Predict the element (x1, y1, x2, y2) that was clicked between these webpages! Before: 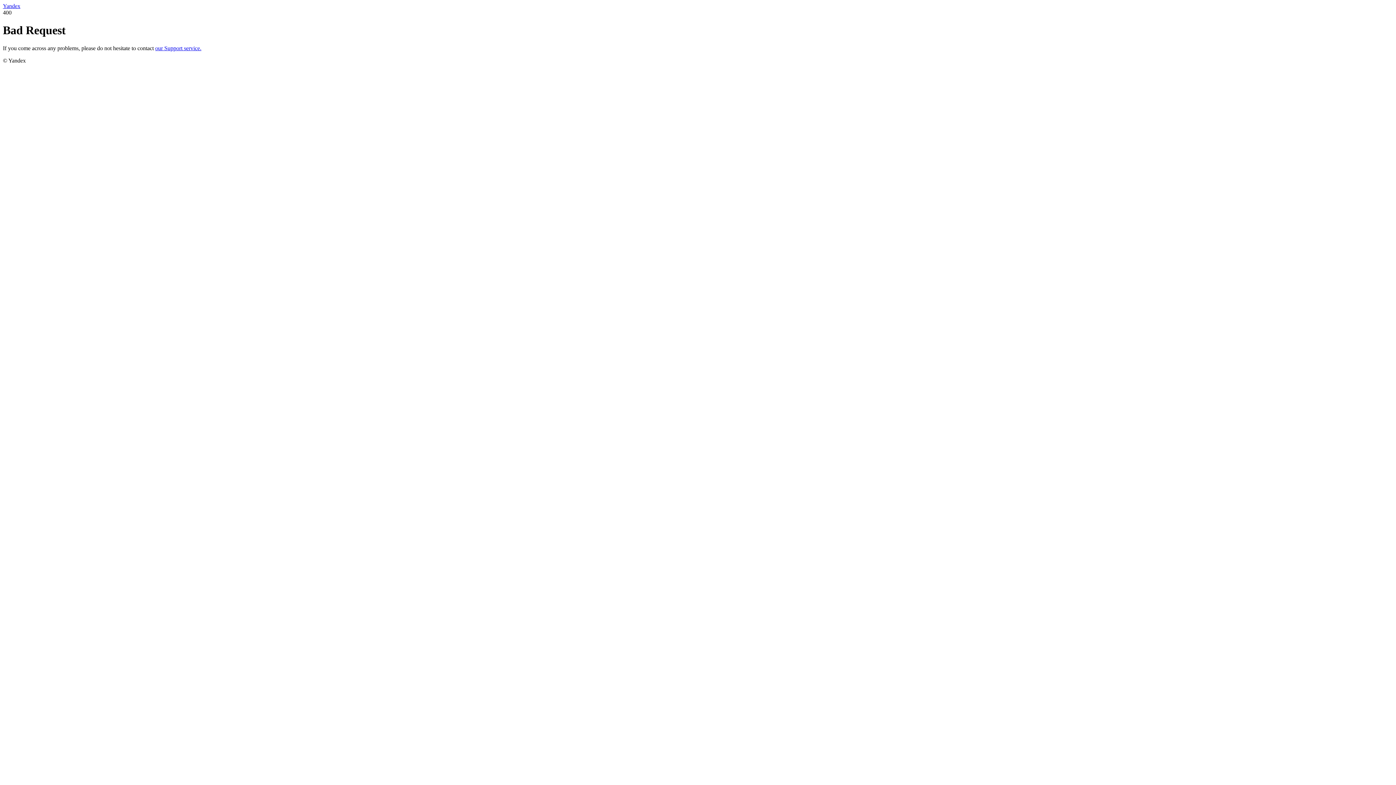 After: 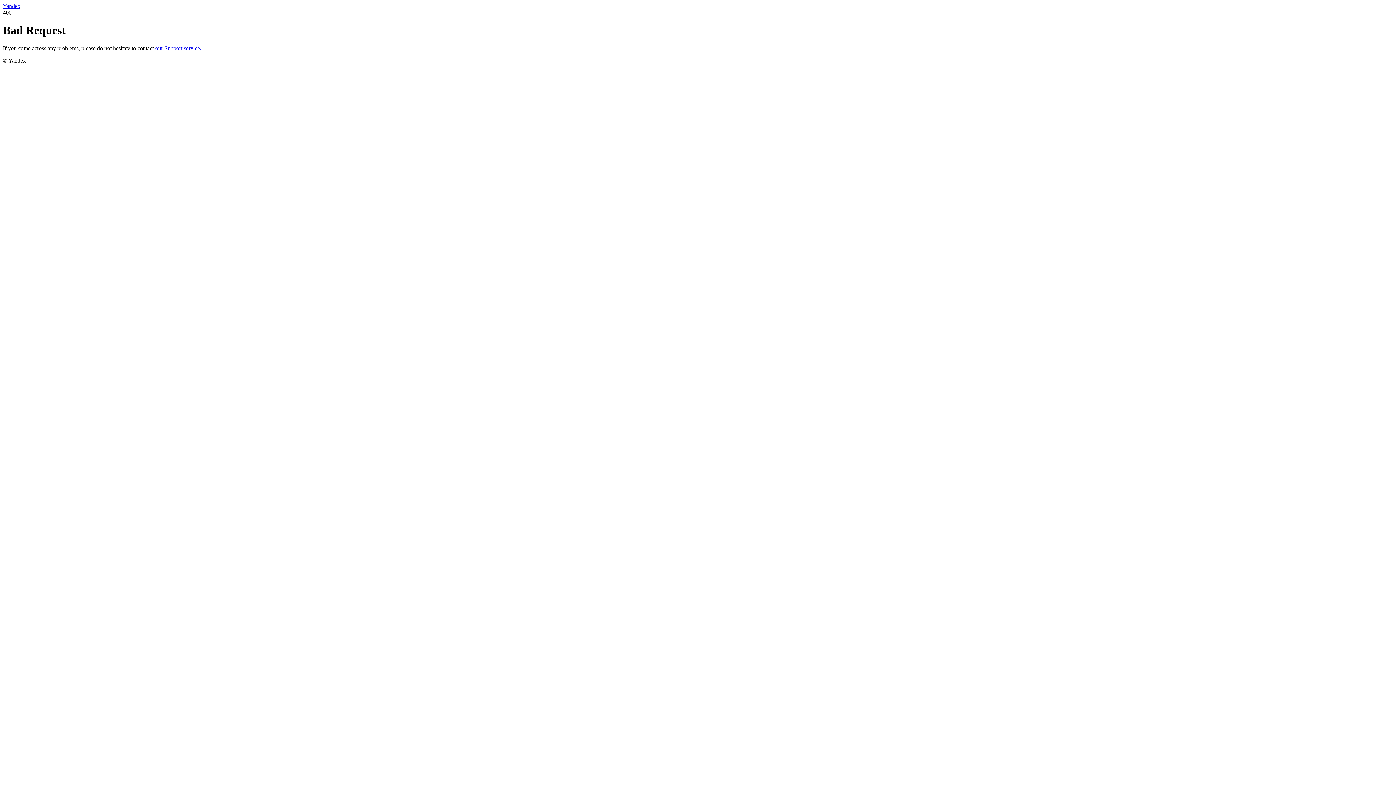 Action: bbox: (155, 45, 201, 51) label: our Support service.